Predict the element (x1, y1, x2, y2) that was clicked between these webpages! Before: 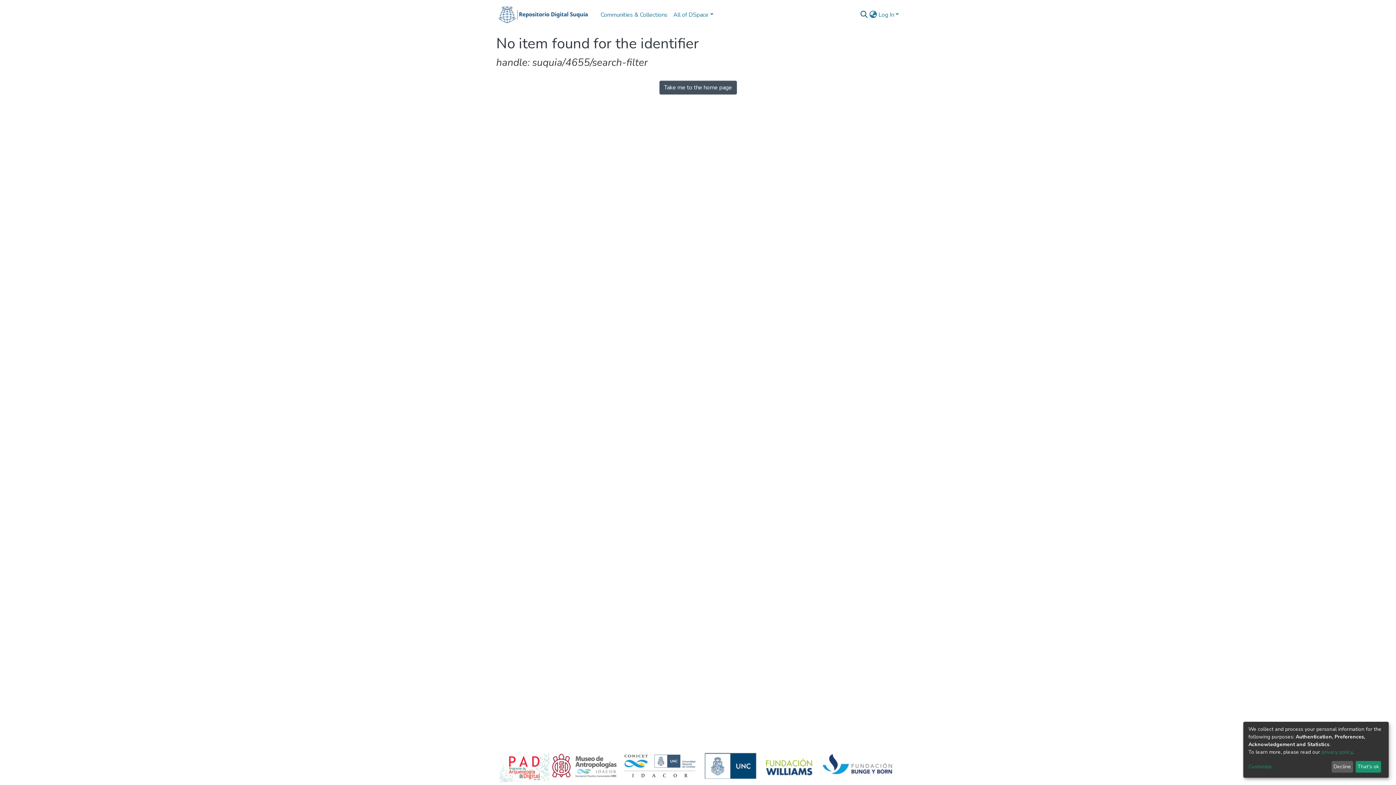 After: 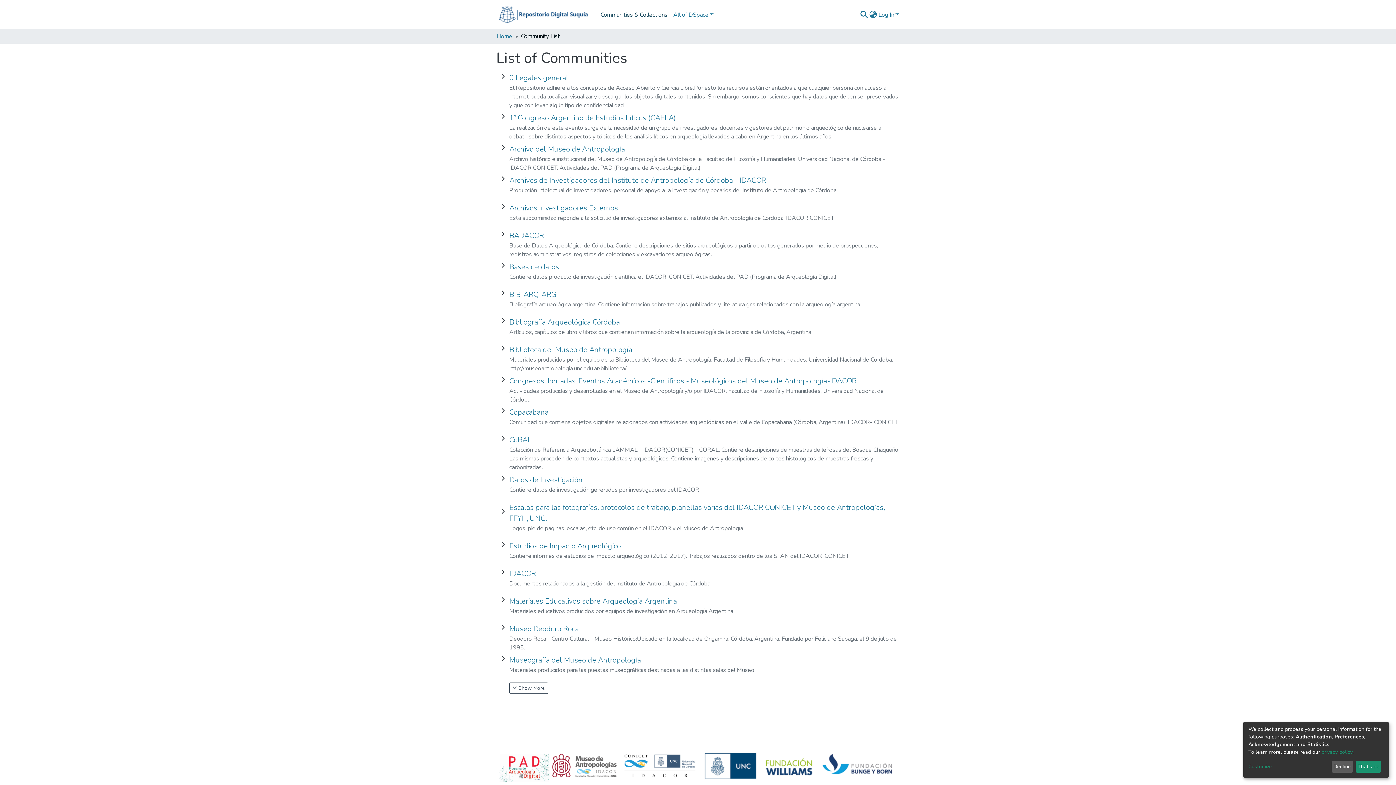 Action: label: Communities & Collections bbox: (597, 7, 670, 22)